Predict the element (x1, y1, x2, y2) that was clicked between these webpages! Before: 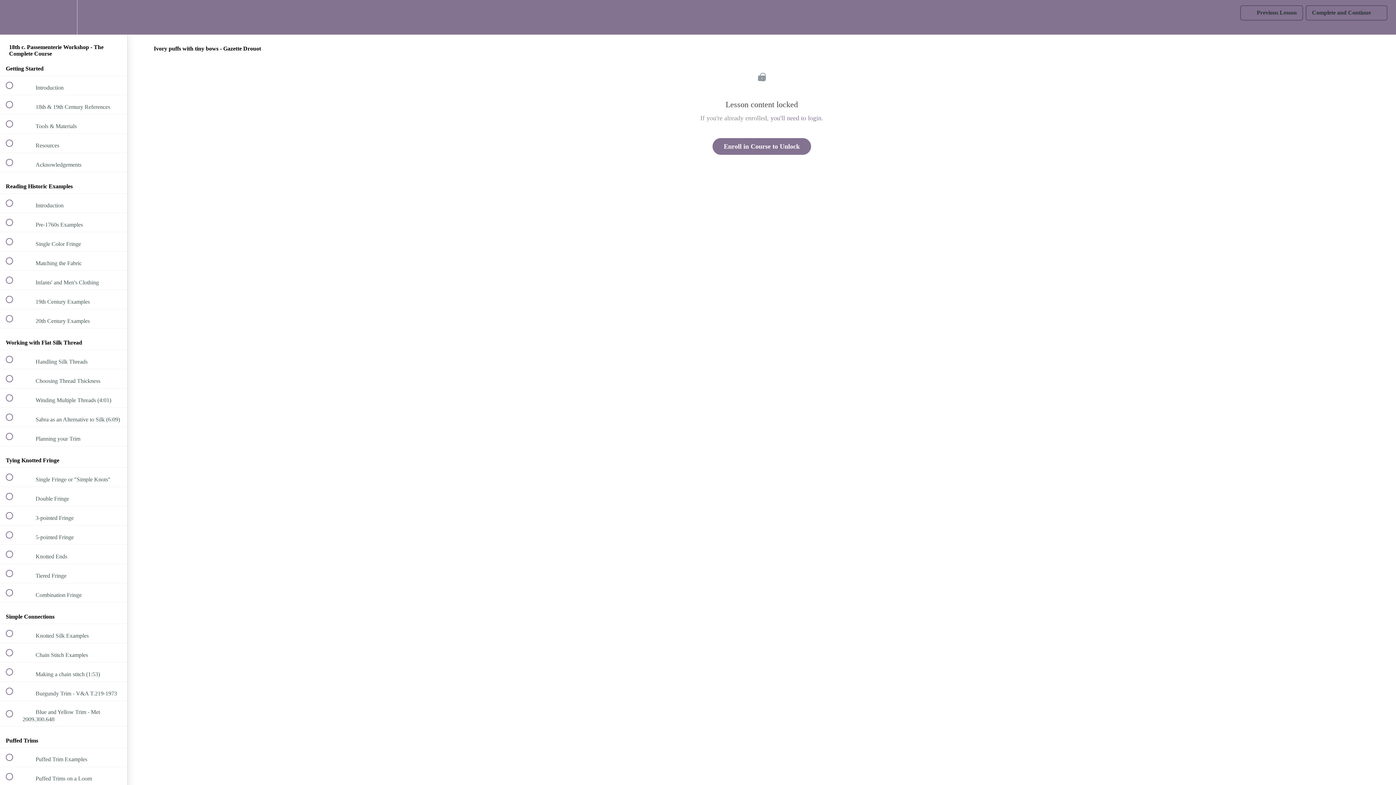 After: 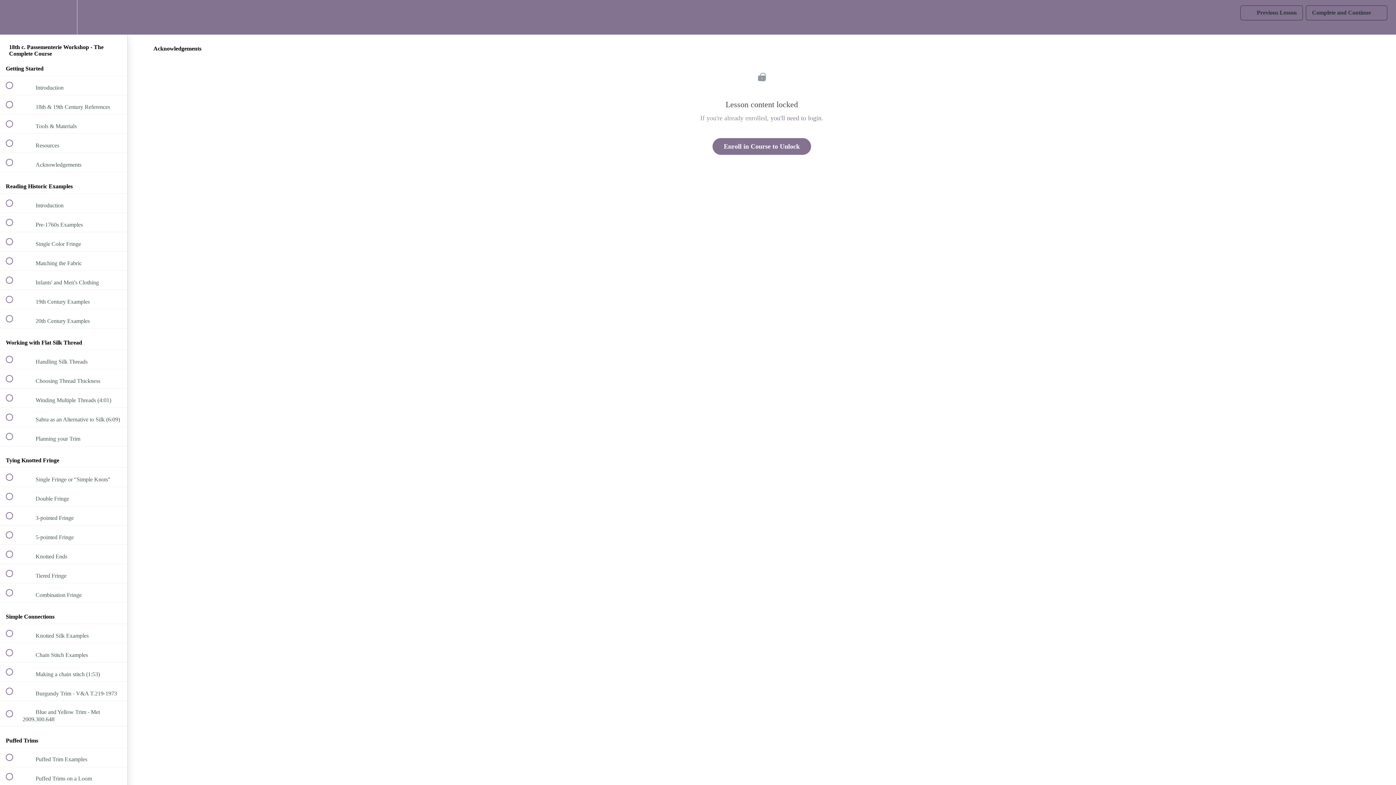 Action: bbox: (0, 153, 127, 172) label:  
 Acknowledgements